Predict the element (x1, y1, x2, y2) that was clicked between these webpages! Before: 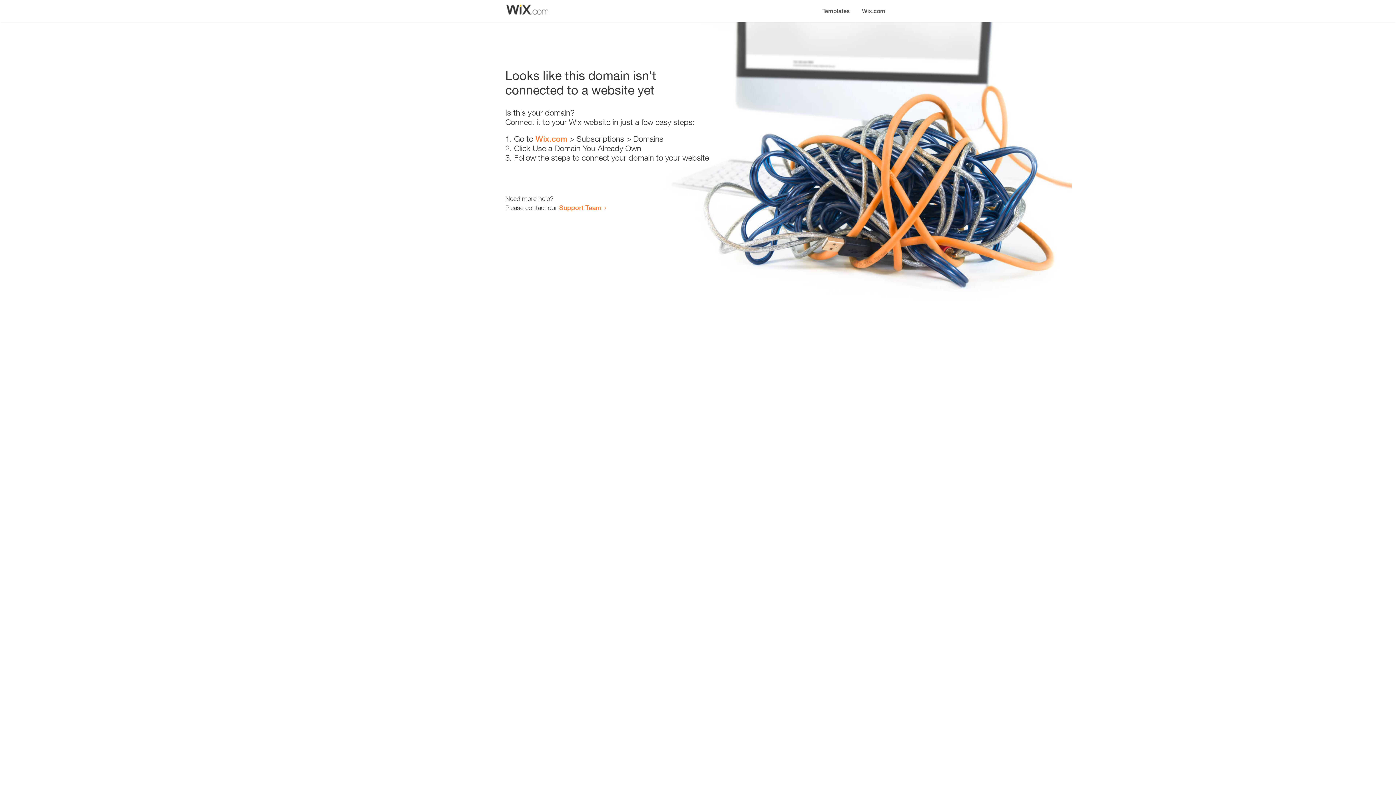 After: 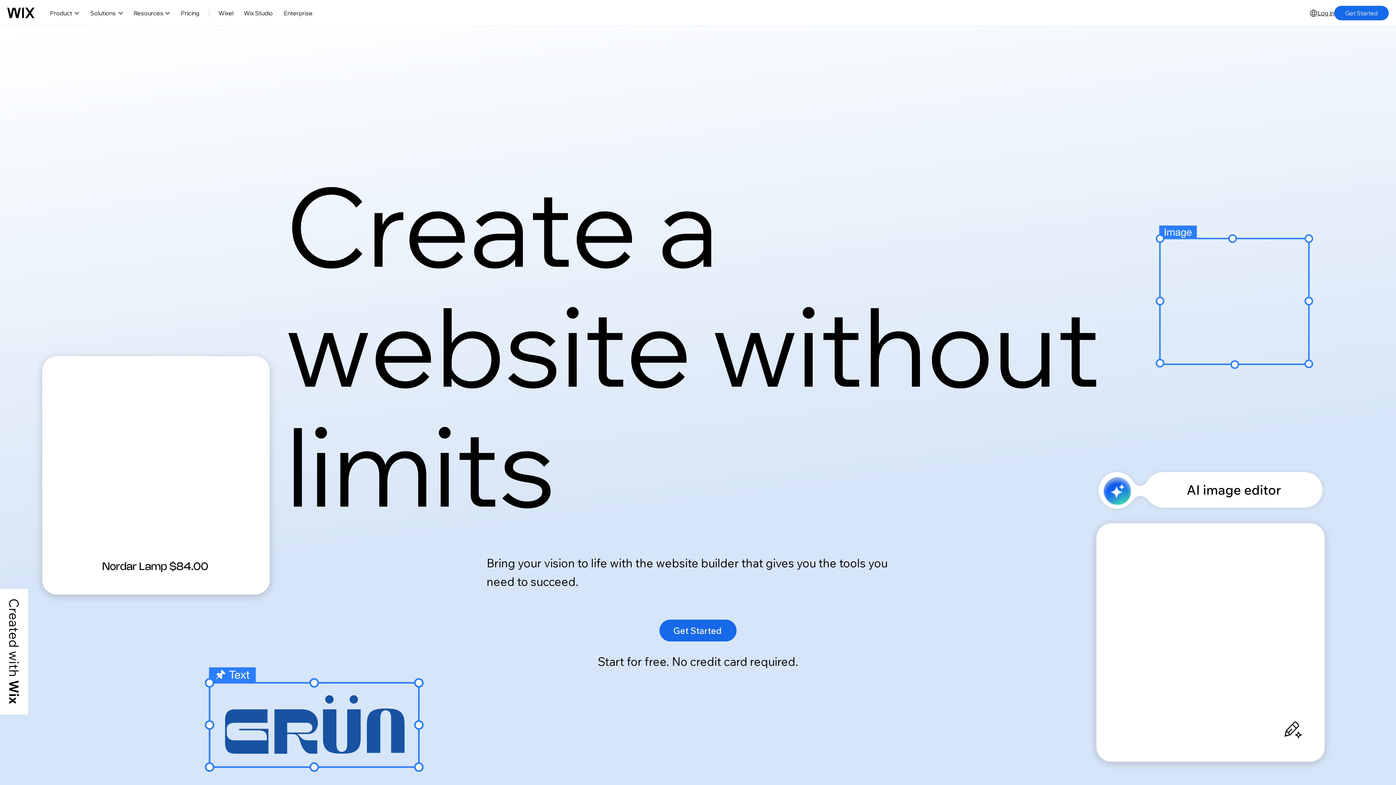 Action: bbox: (535, 134, 567, 143) label: Wix.com